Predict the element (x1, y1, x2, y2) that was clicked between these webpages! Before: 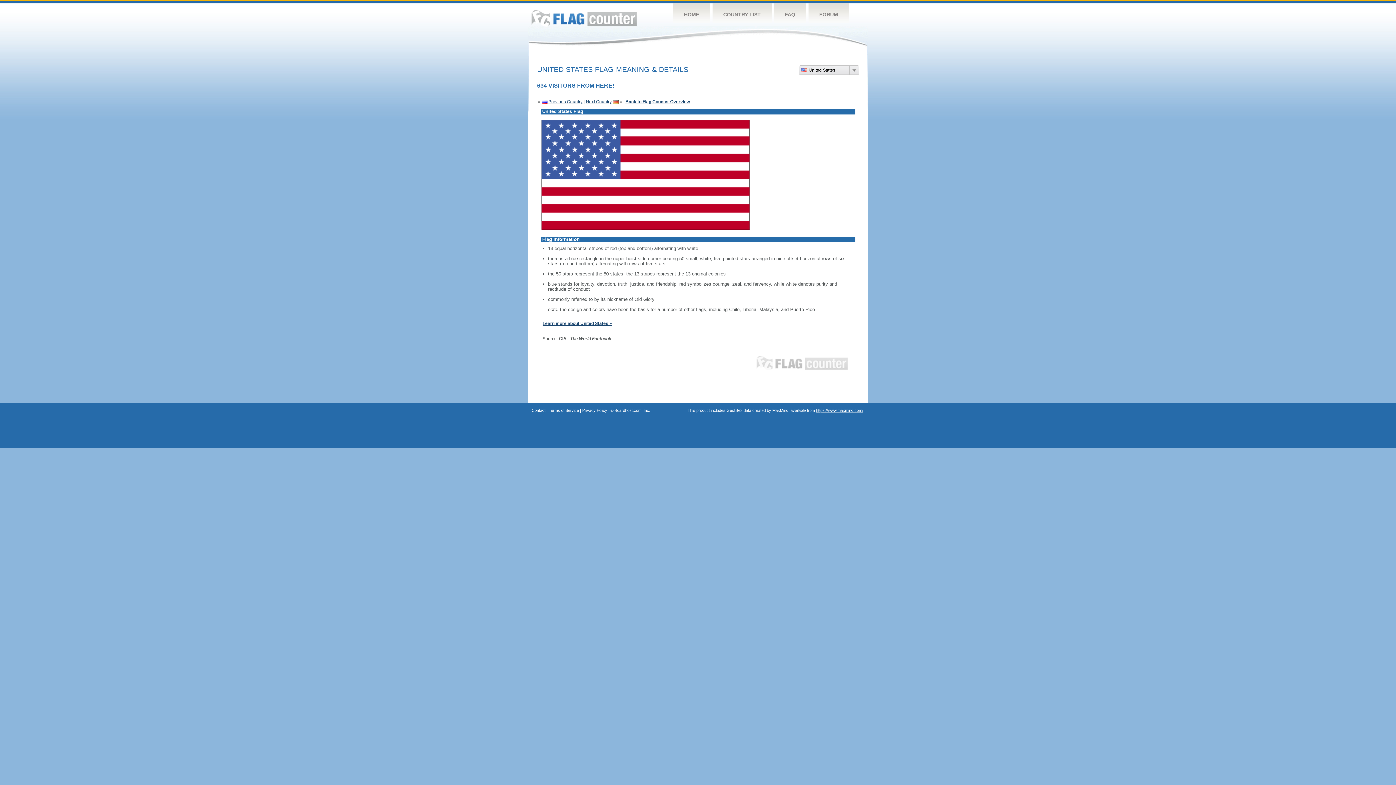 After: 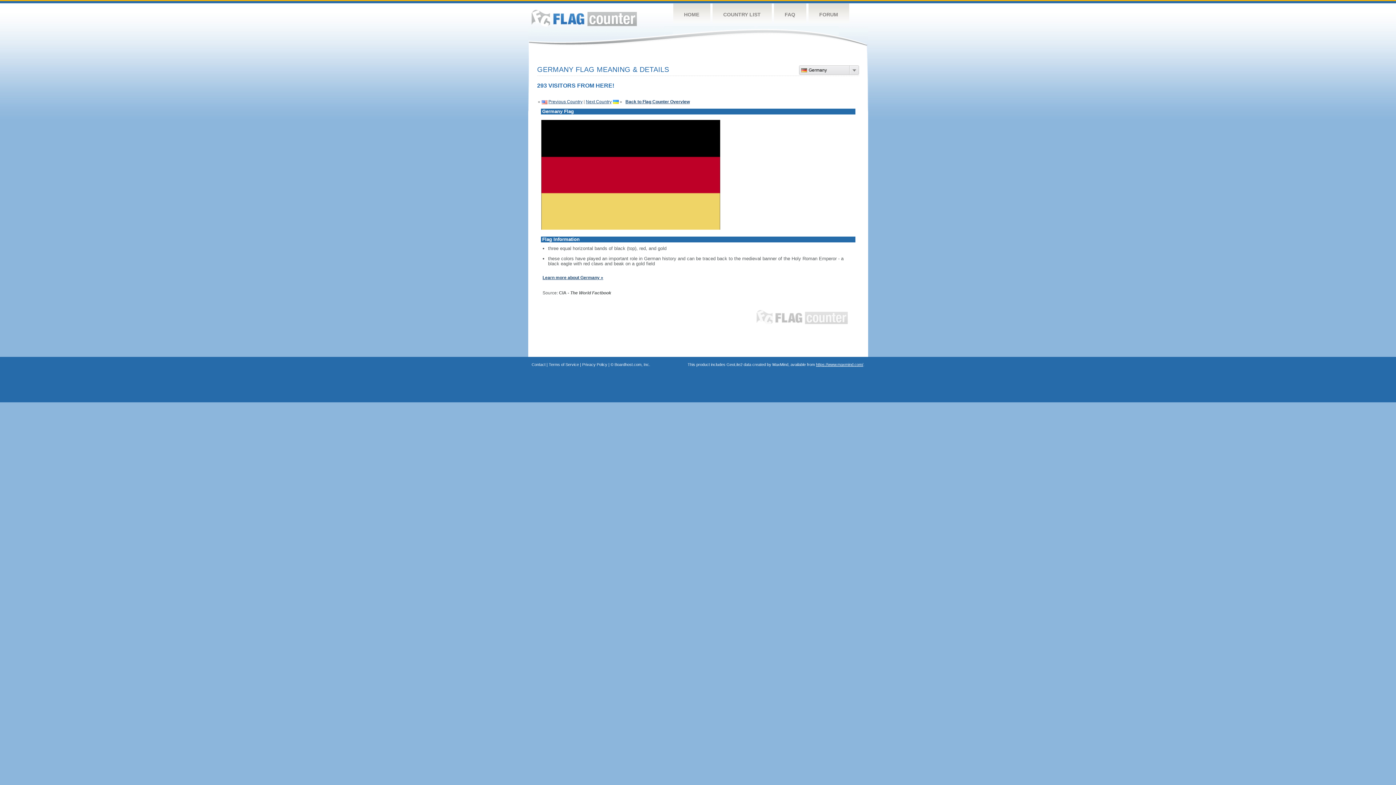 Action: bbox: (612, 99, 618, 104)